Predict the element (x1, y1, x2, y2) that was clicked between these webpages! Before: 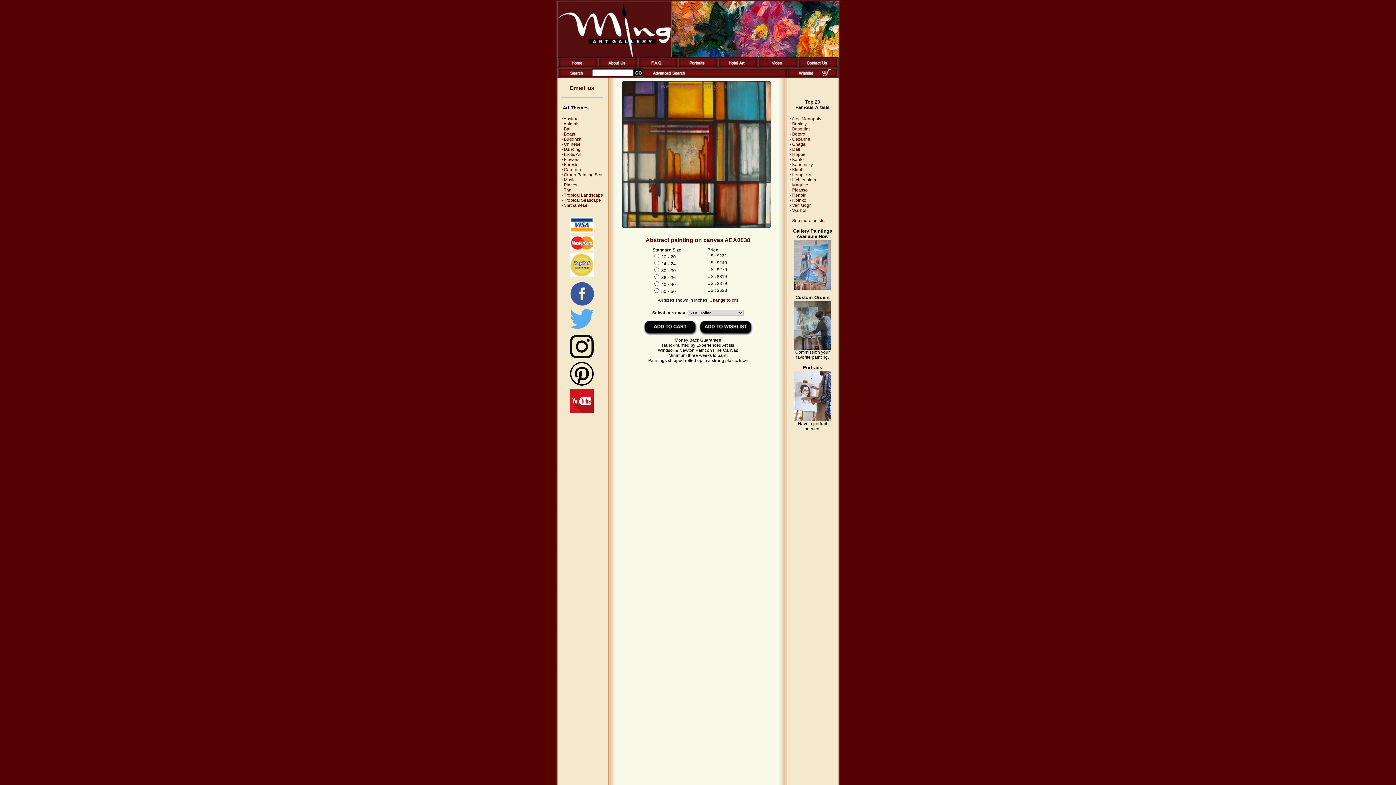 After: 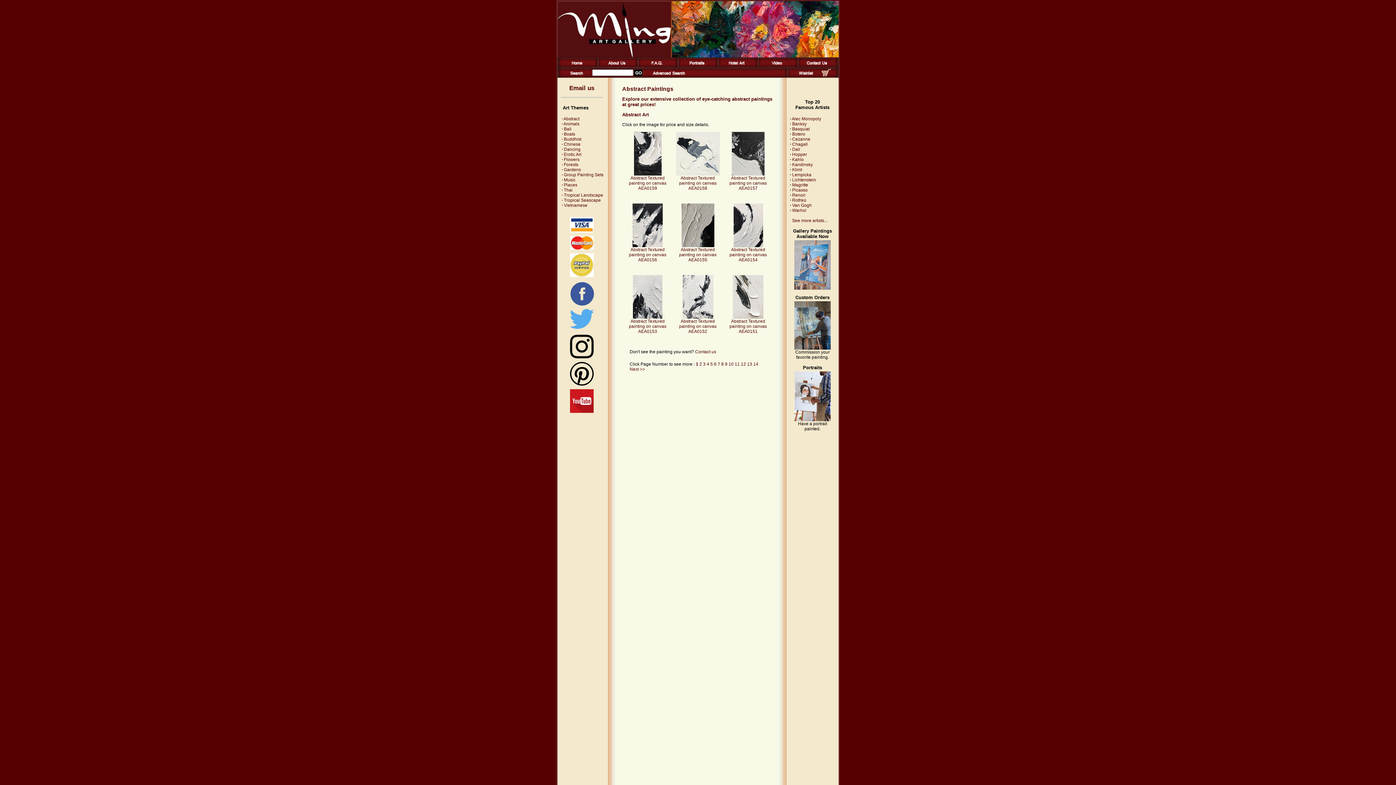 Action: label: · Abstract bbox: (558, 116, 579, 121)